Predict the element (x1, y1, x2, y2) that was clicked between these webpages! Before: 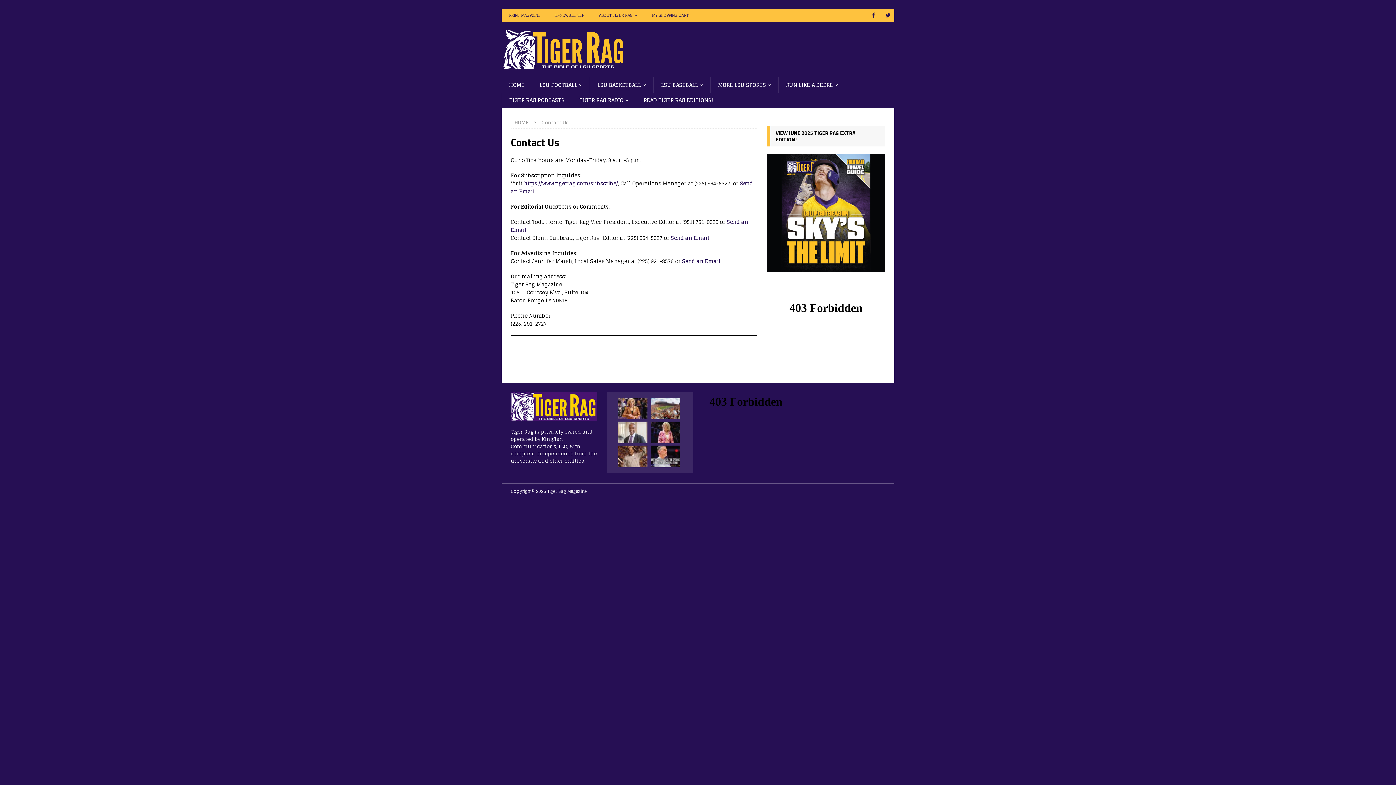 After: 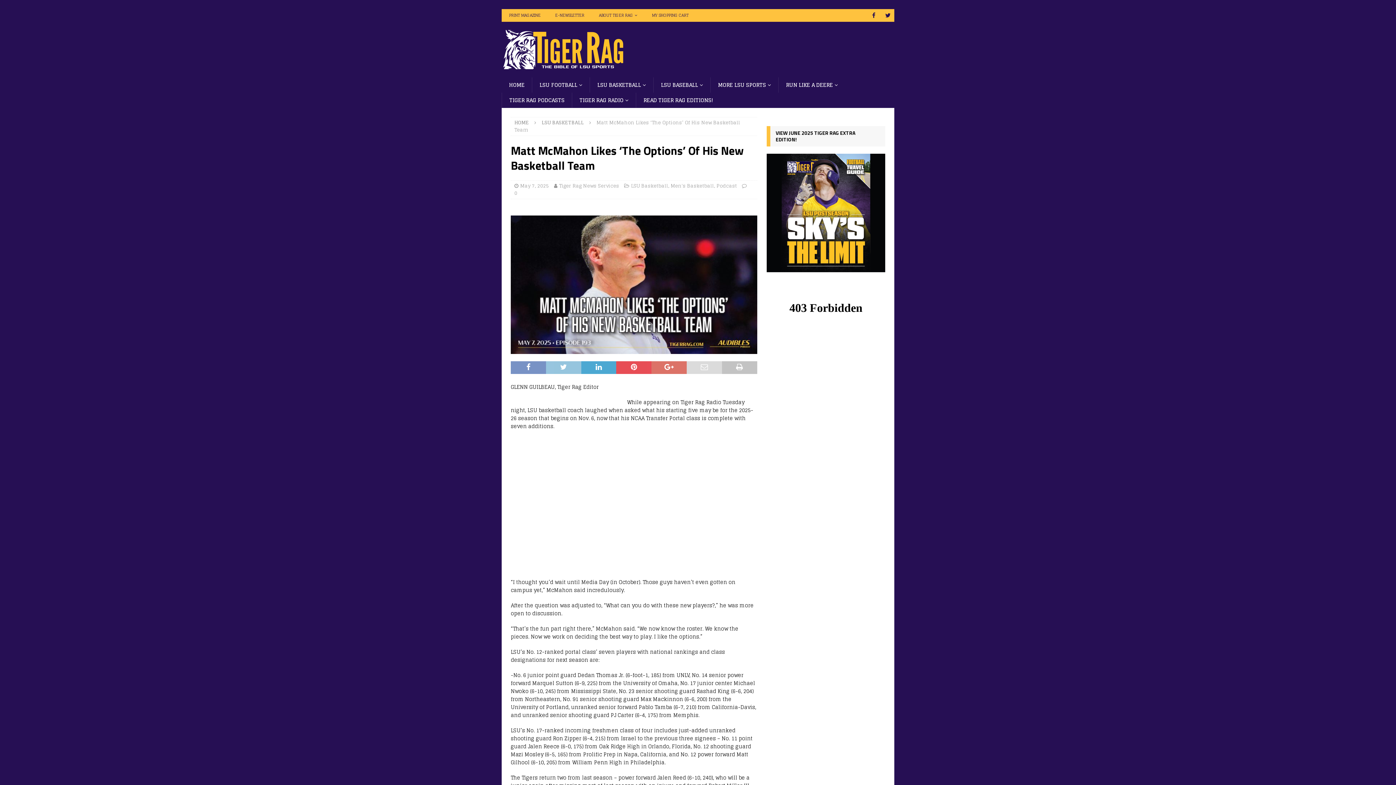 Action: bbox: (650, 445, 679, 467)